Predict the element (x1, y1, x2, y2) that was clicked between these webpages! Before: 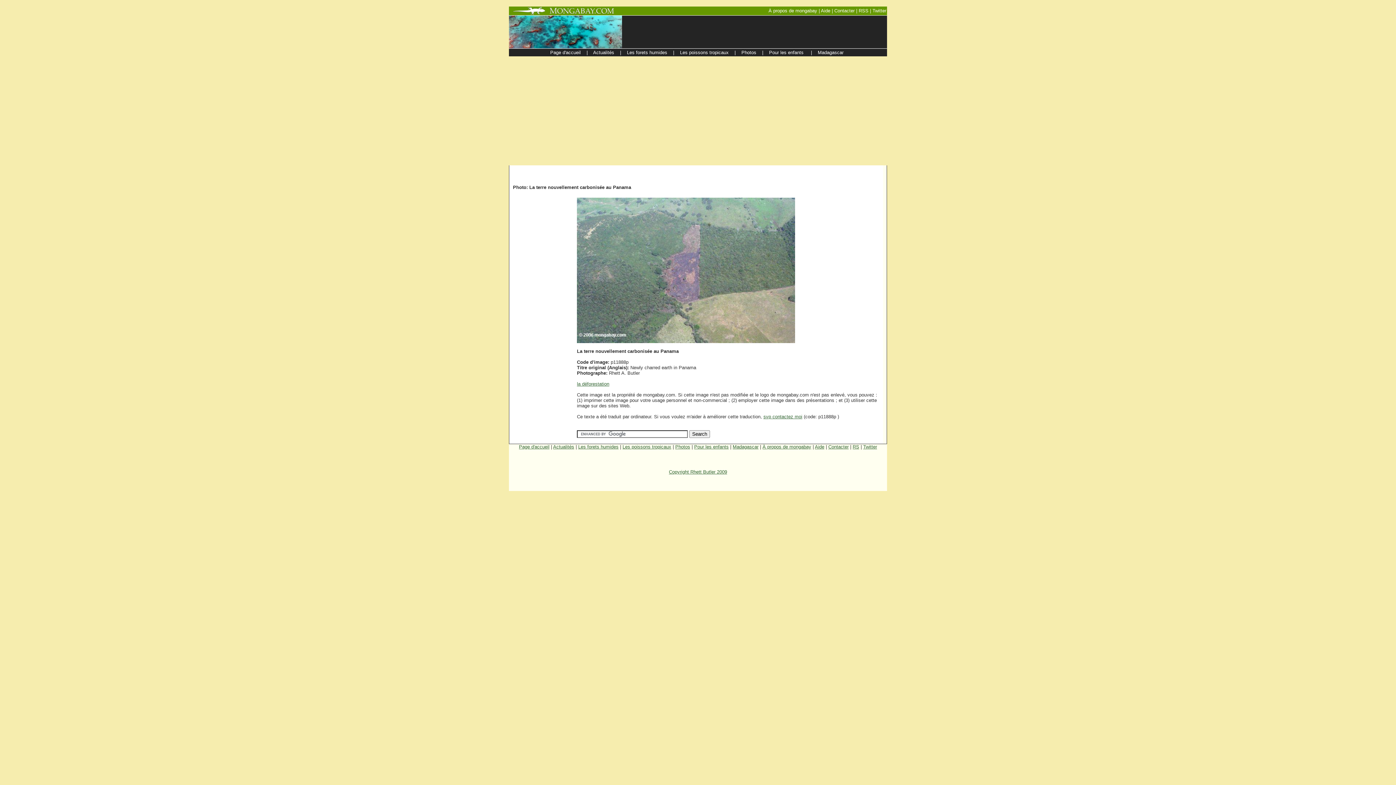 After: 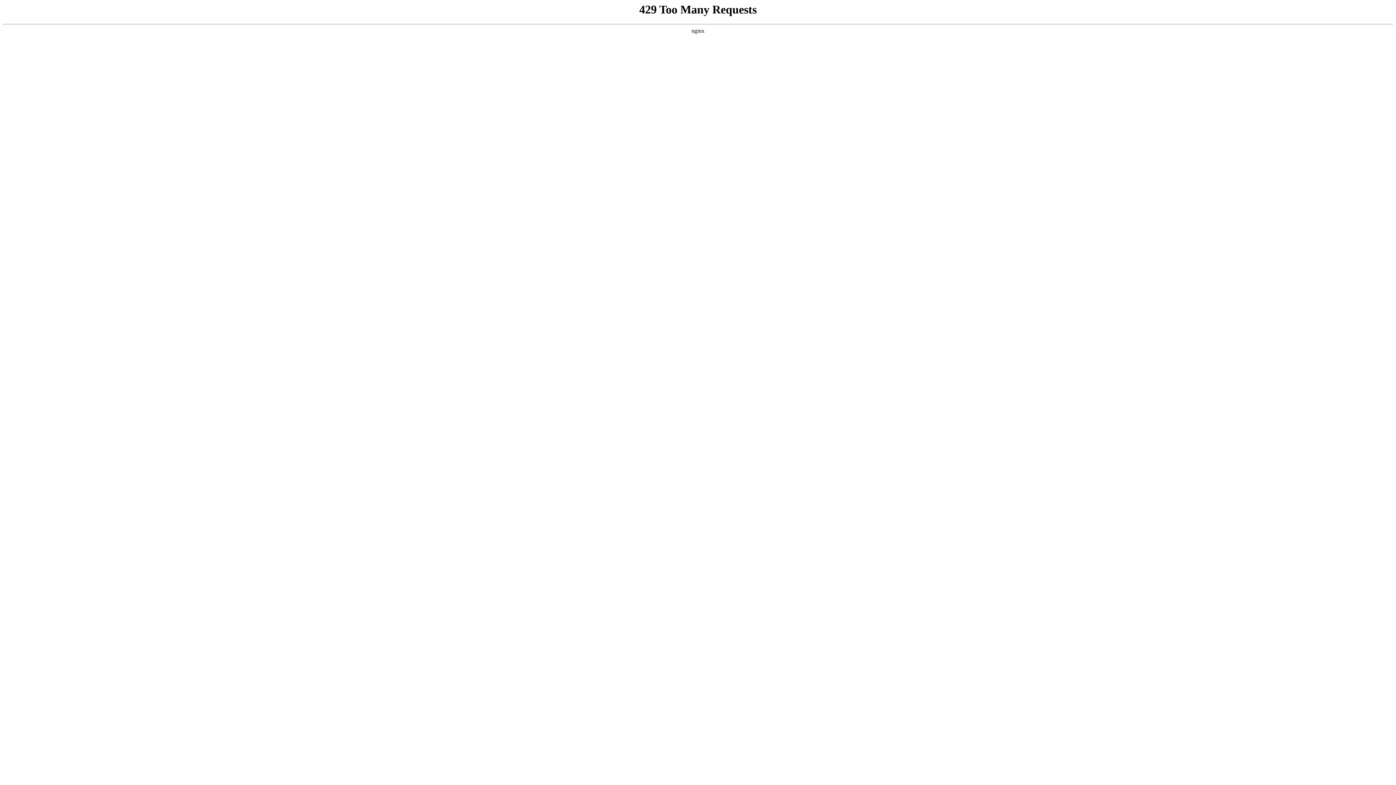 Action: bbox: (669, 469, 727, 474) label: Copyright Rhett Butler 2009